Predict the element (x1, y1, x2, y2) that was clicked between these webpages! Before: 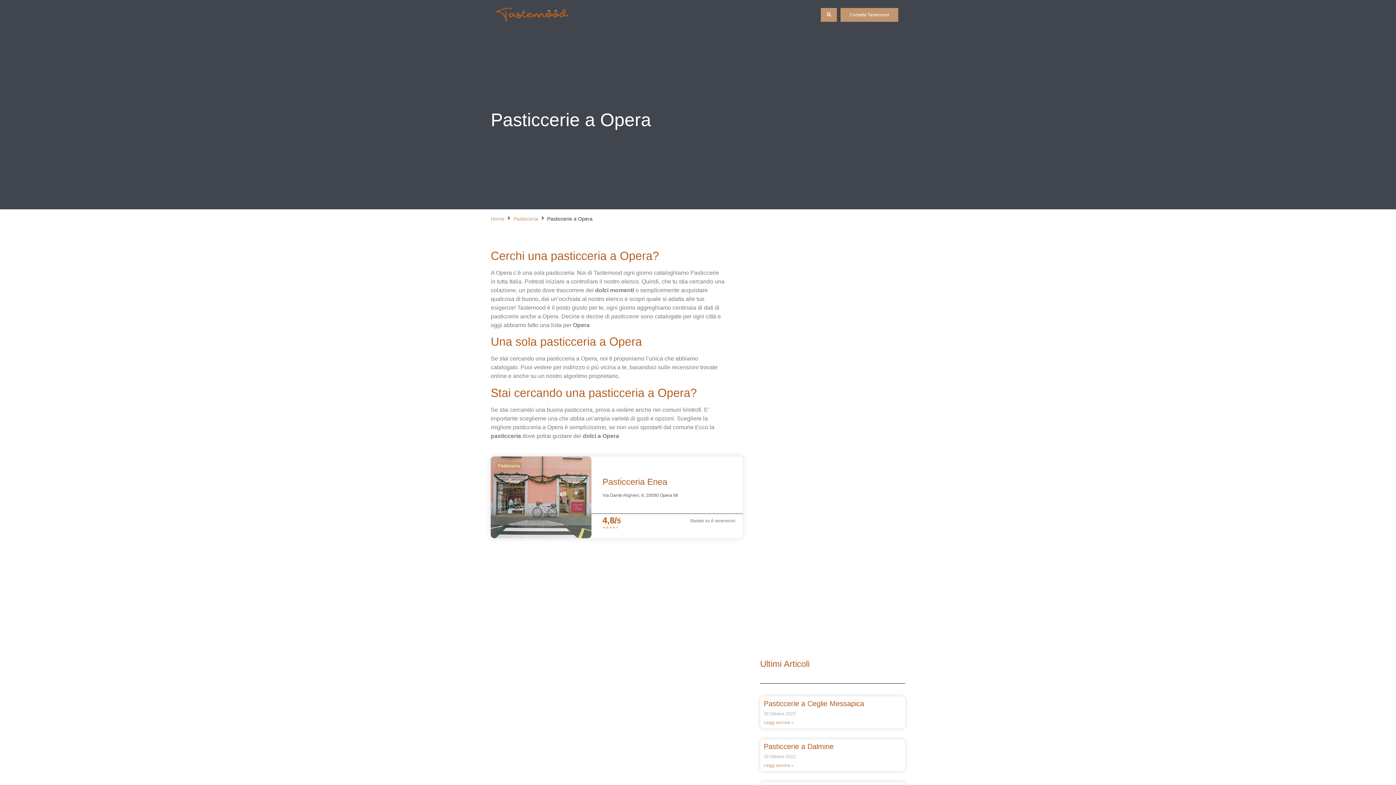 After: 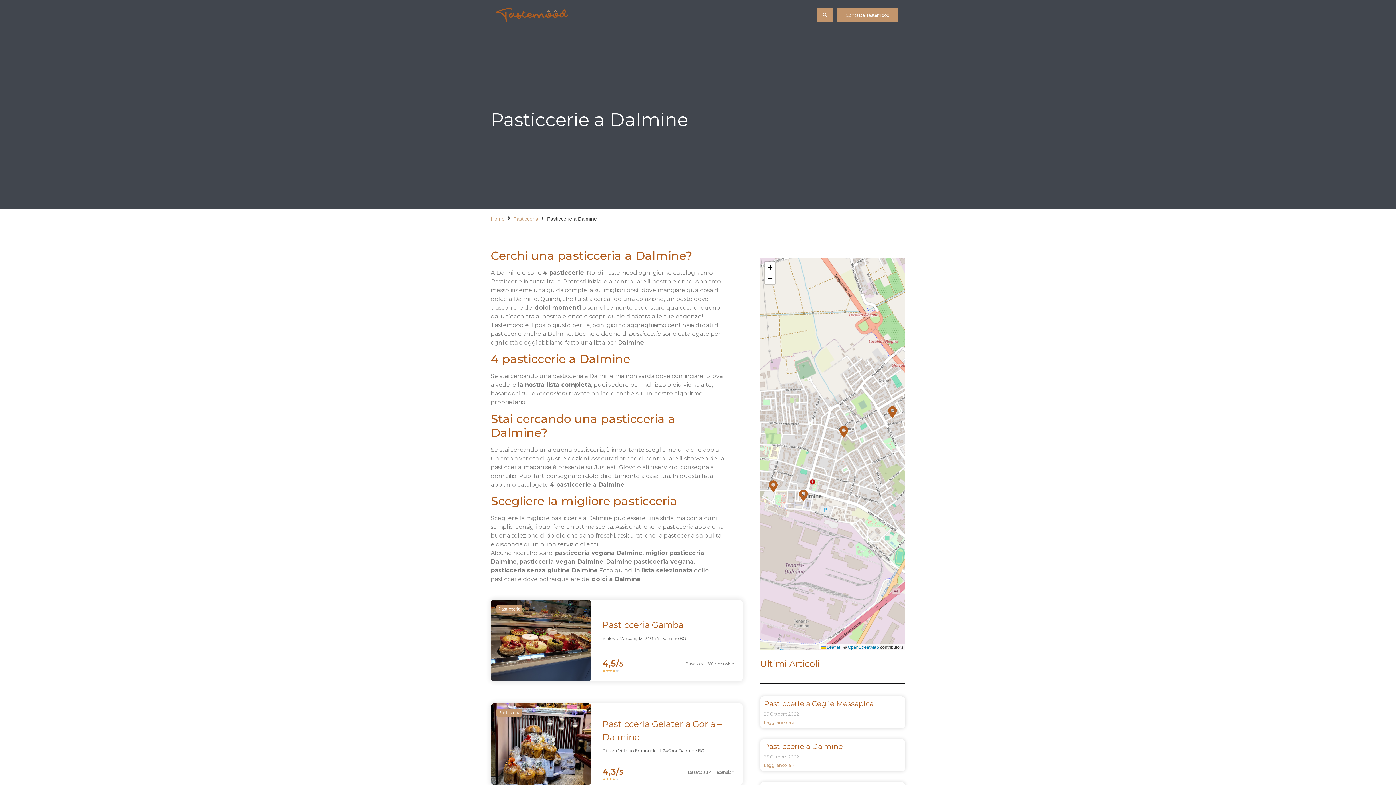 Action: bbox: (764, 742, 833, 750) label: Link 10